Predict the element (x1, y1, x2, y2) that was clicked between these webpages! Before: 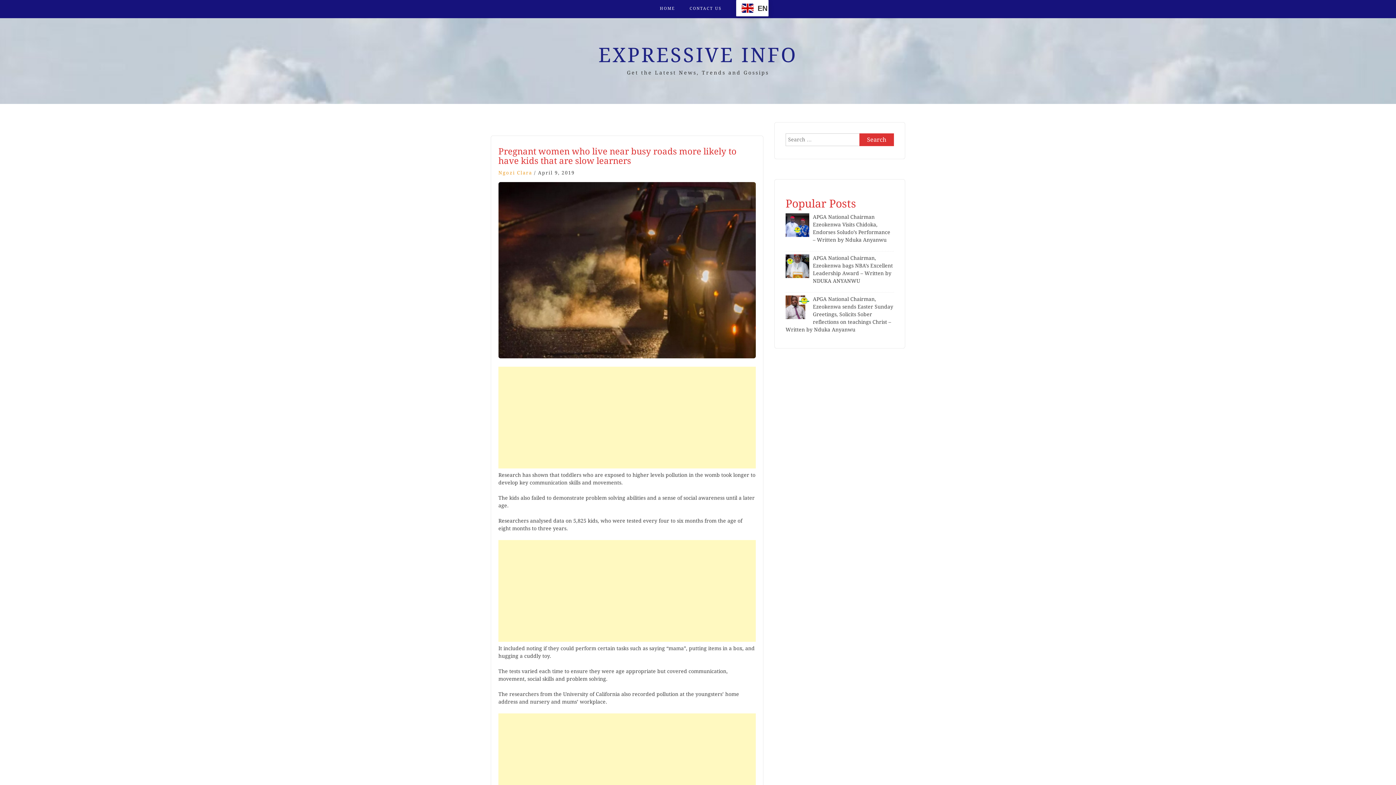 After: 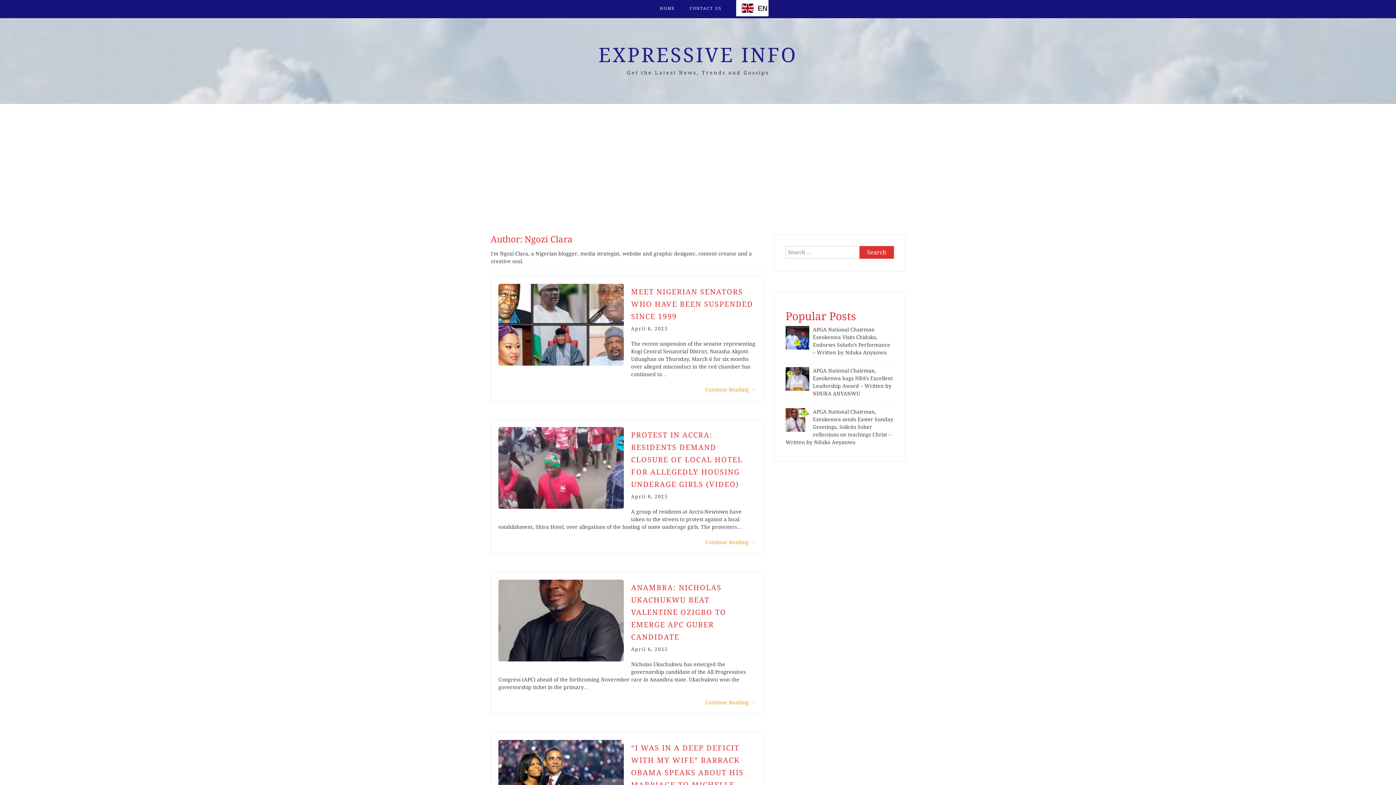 Action: label: Ngozi Clara bbox: (498, 170, 532, 175)